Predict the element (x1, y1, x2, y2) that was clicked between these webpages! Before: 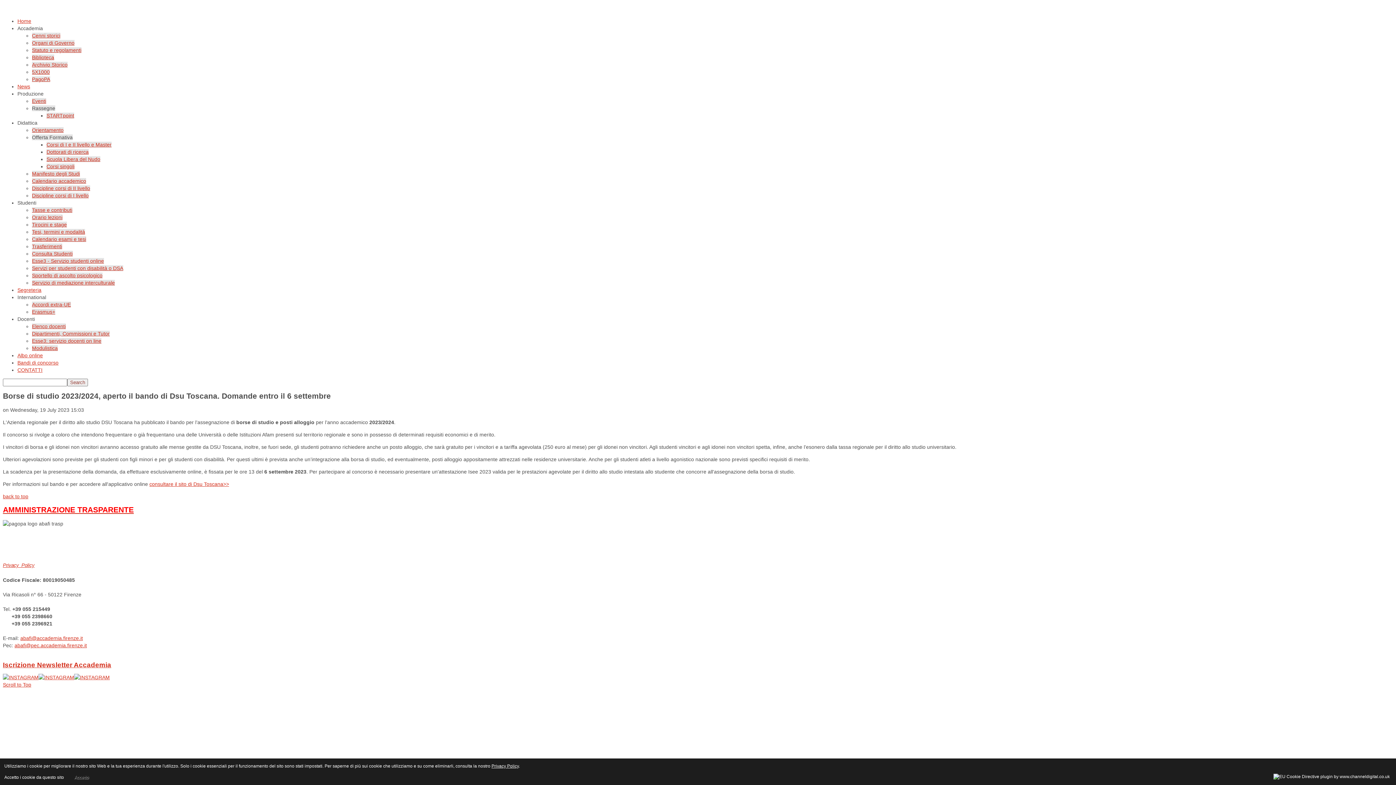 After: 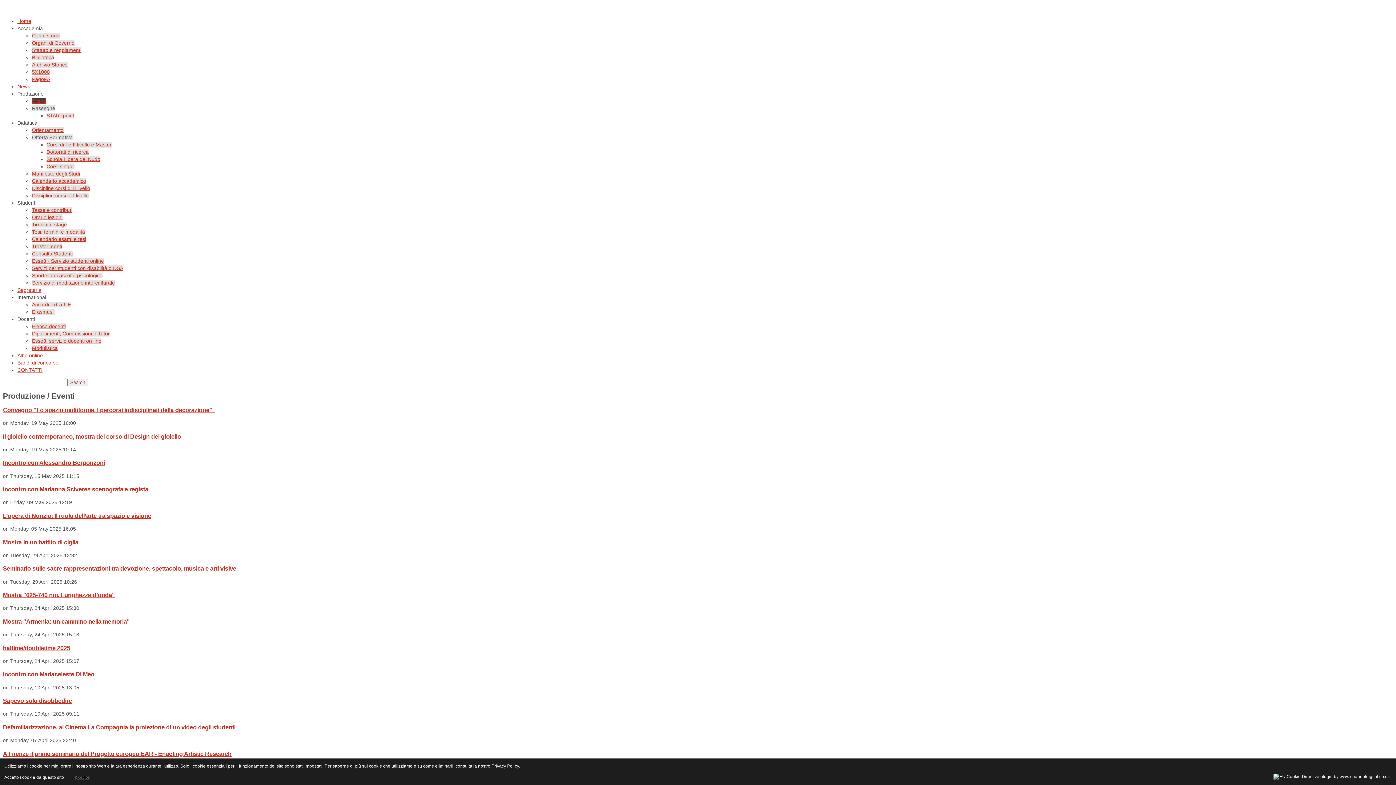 Action: bbox: (32, 98, 46, 104) label: Eventi